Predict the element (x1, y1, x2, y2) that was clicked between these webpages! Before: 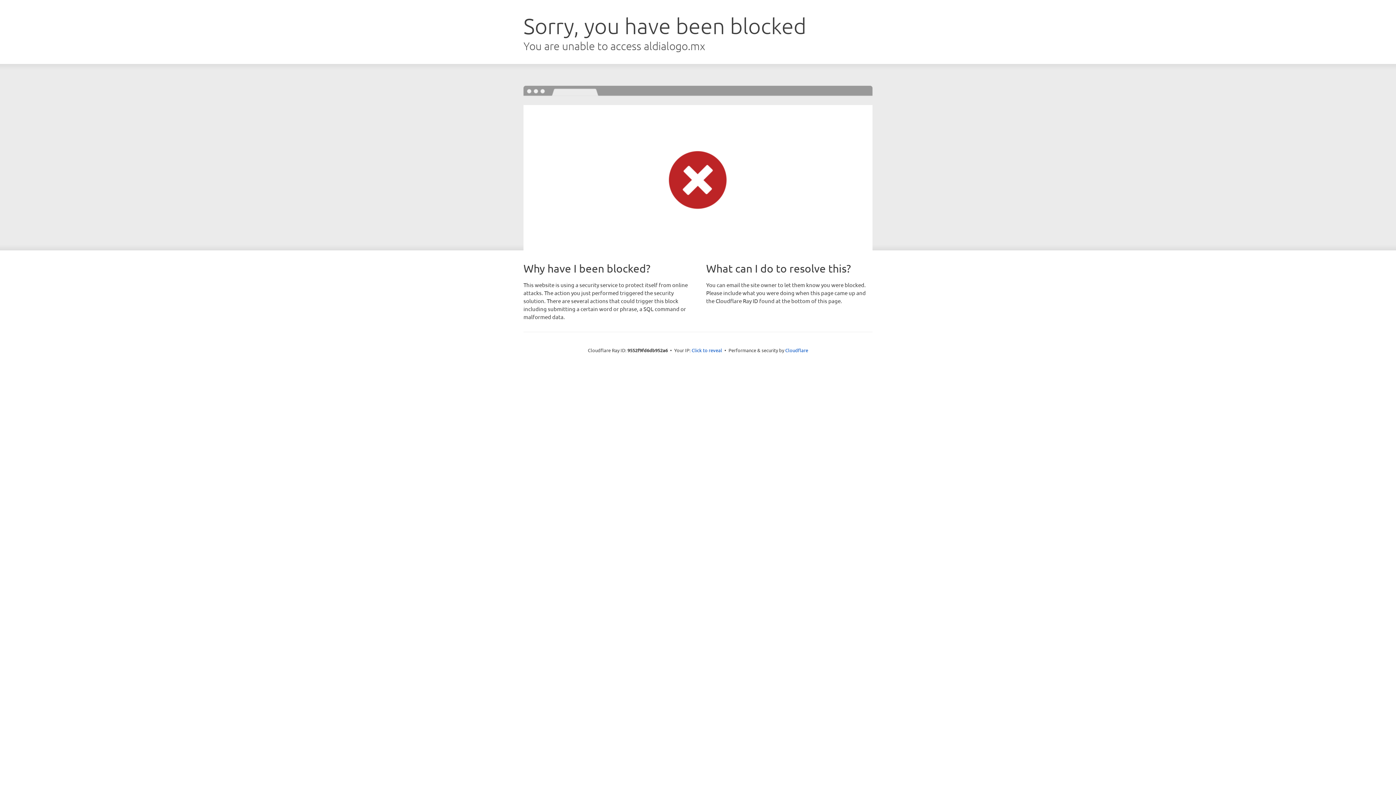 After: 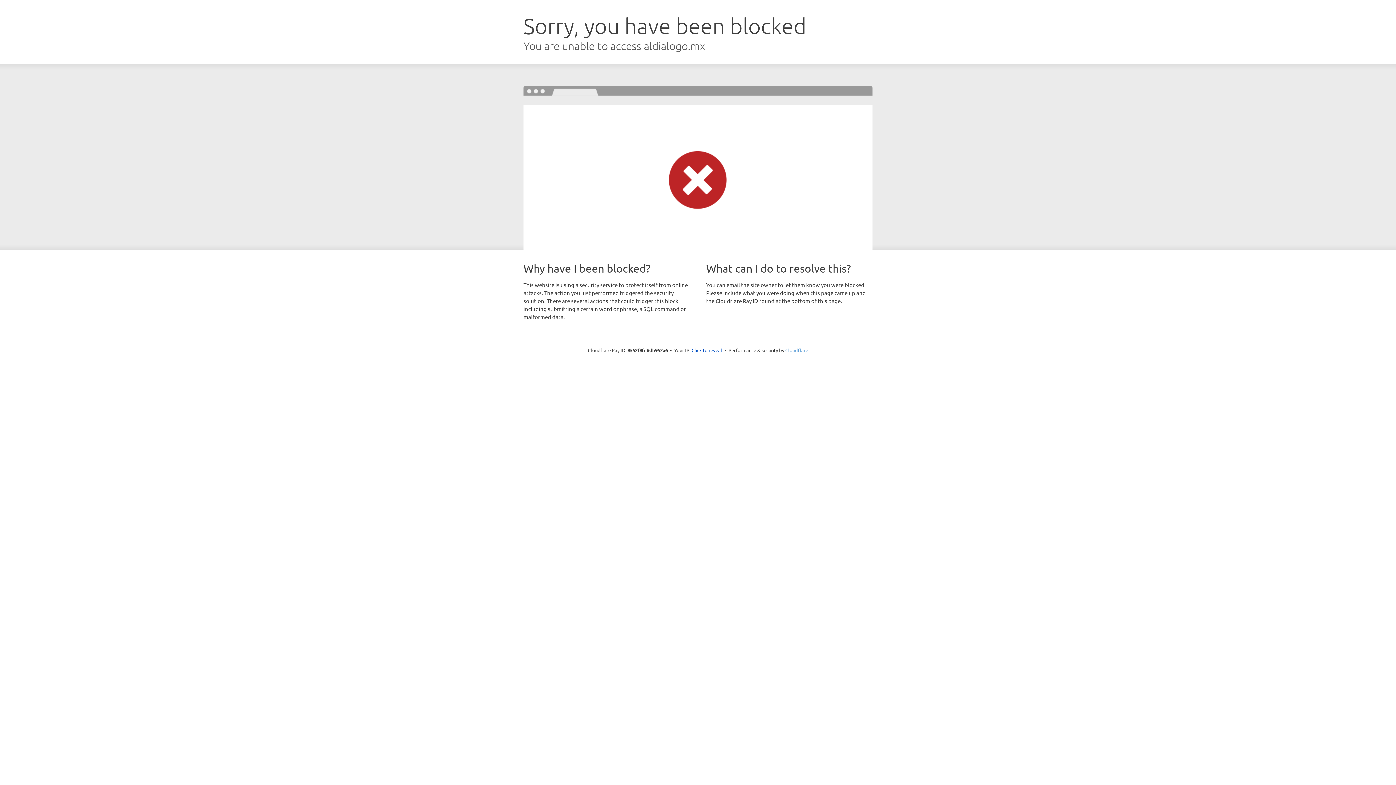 Action: label: Cloudflare bbox: (785, 347, 808, 353)